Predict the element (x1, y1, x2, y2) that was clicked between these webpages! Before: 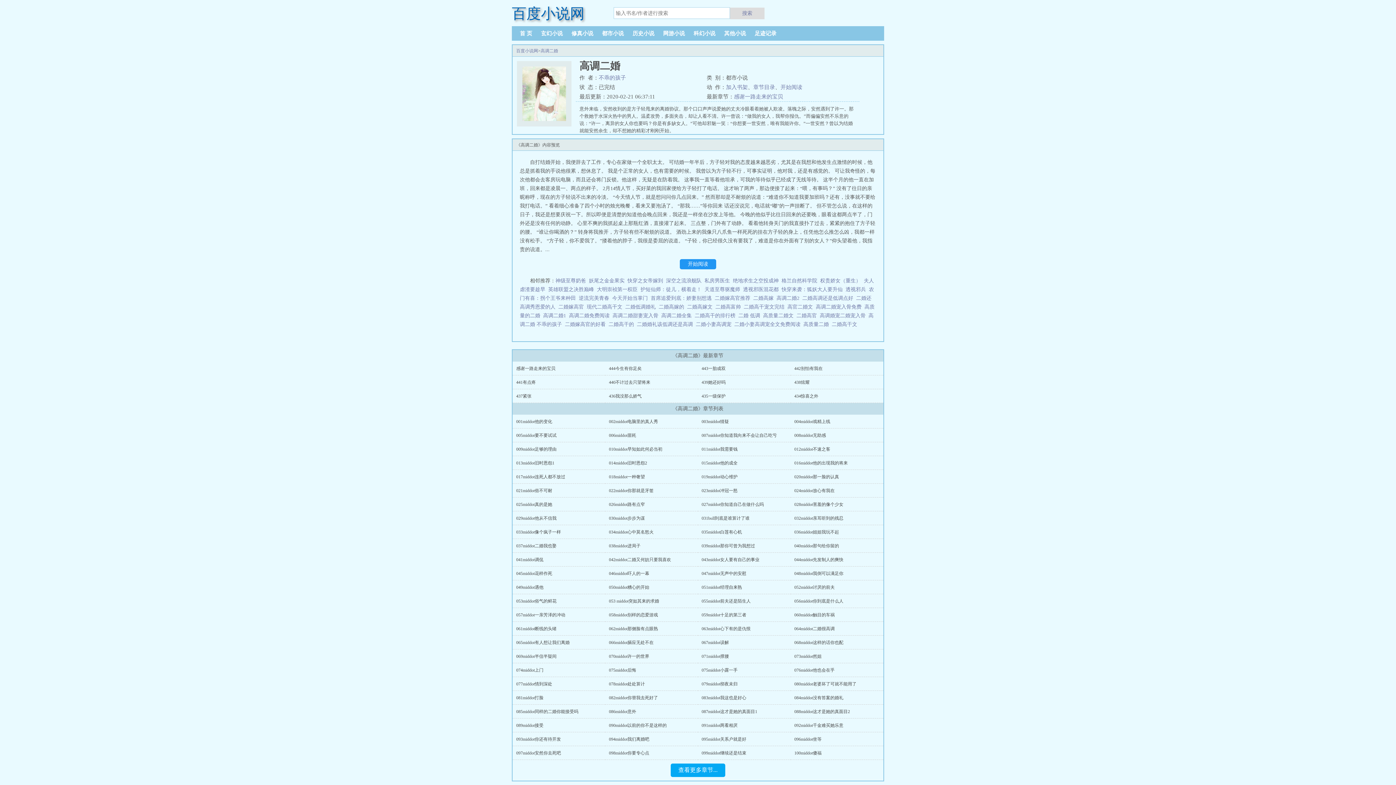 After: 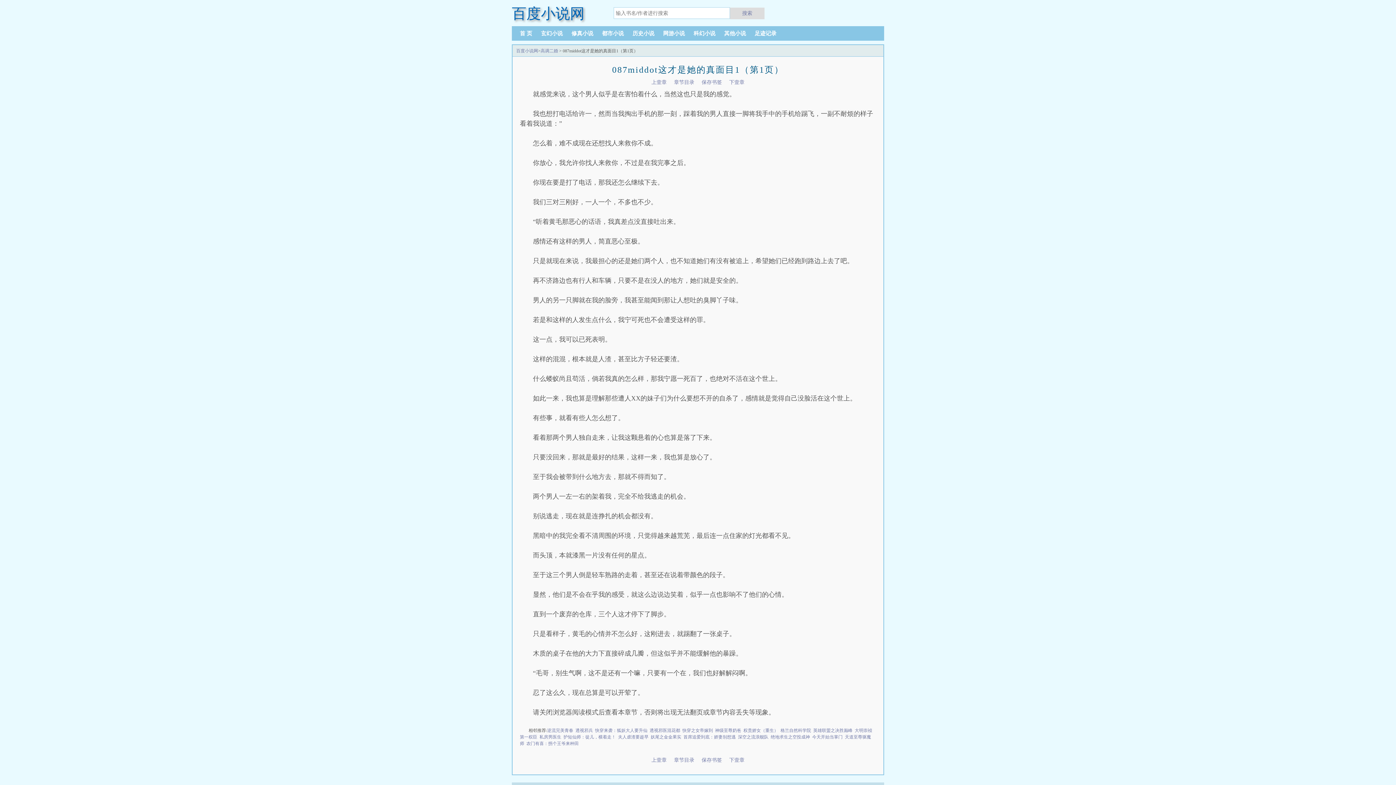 Action: label: 087middot这才是她的真面目1 bbox: (701, 709, 757, 714)